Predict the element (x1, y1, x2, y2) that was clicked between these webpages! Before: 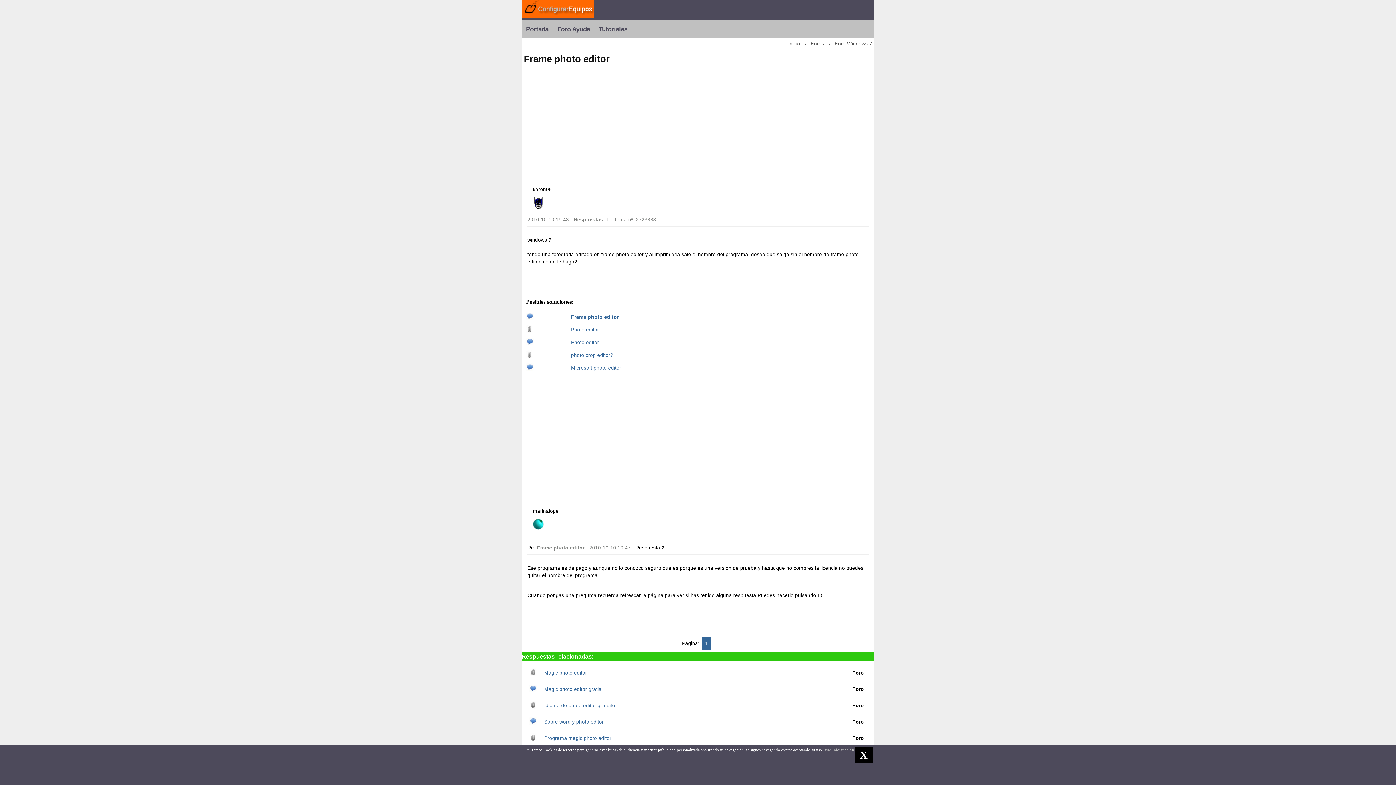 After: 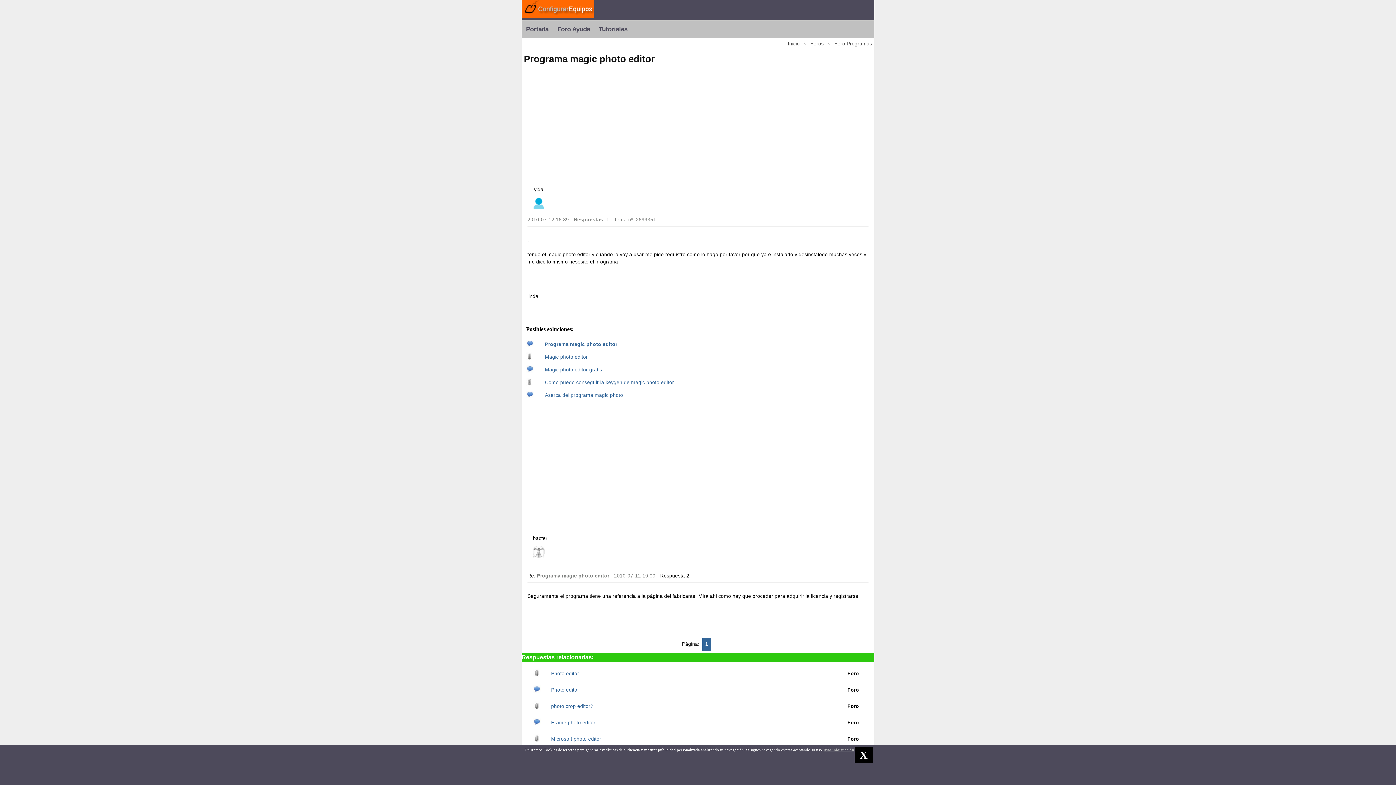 Action: label: Programa magic photo editor bbox: (544, 736, 611, 741)